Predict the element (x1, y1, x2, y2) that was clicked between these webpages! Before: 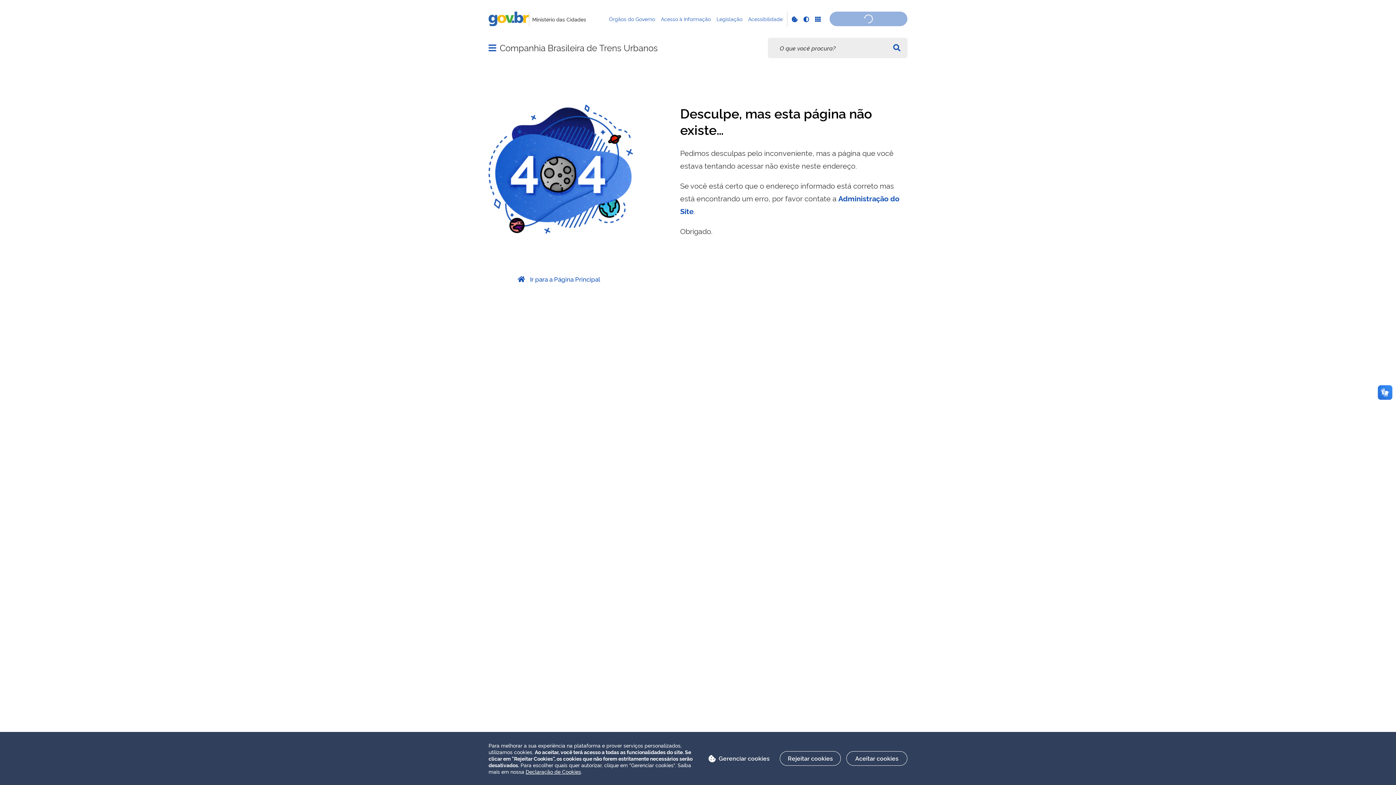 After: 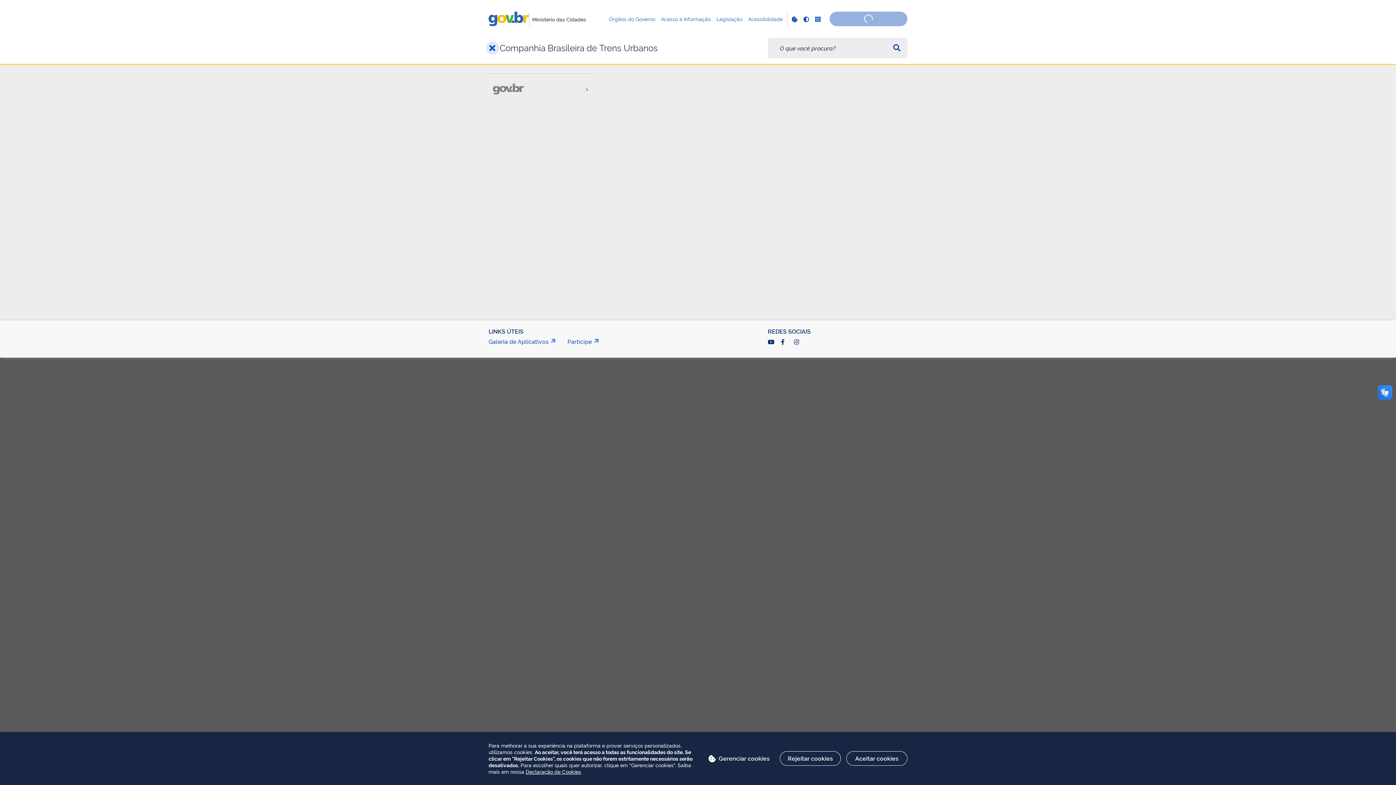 Action: bbox: (486, 42, 498, 53) label: Abrir menu principal de navegação